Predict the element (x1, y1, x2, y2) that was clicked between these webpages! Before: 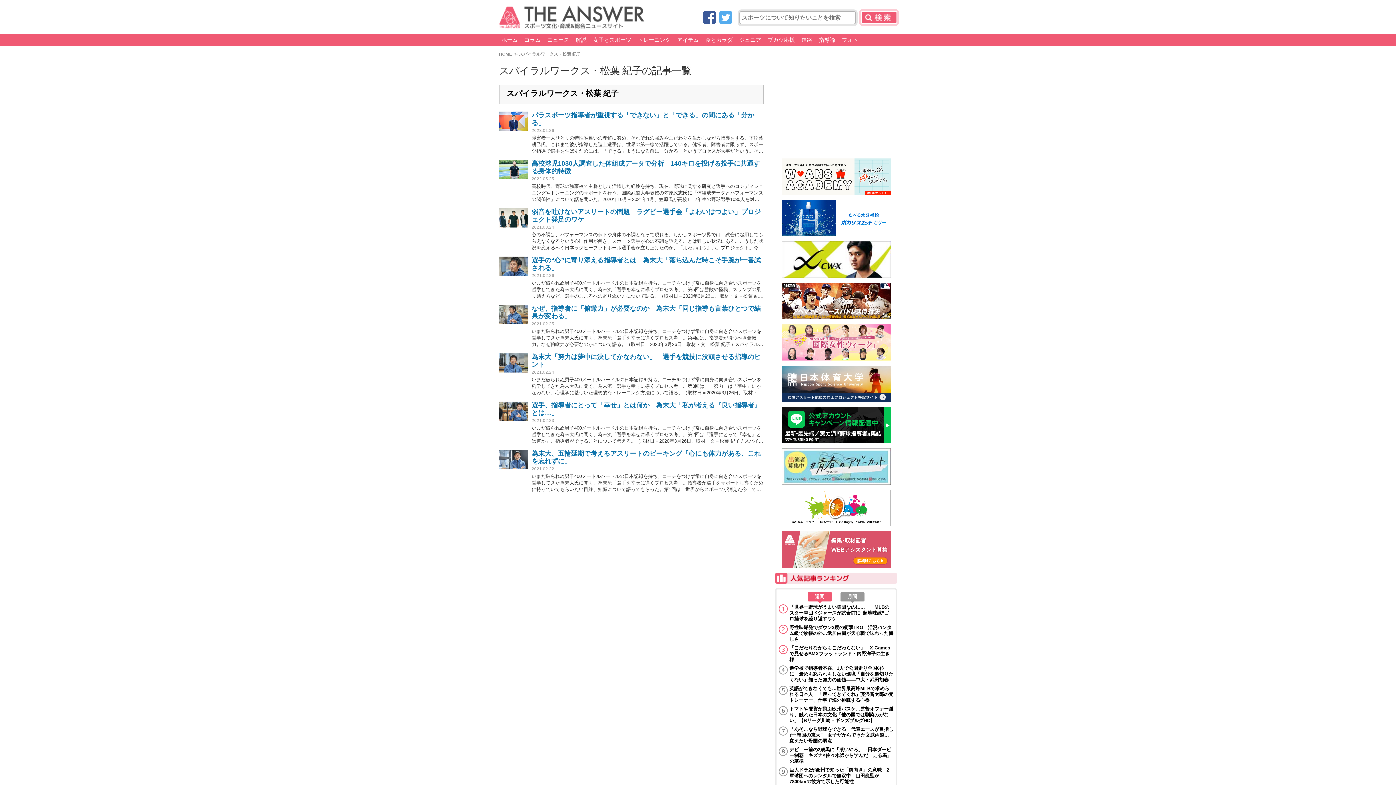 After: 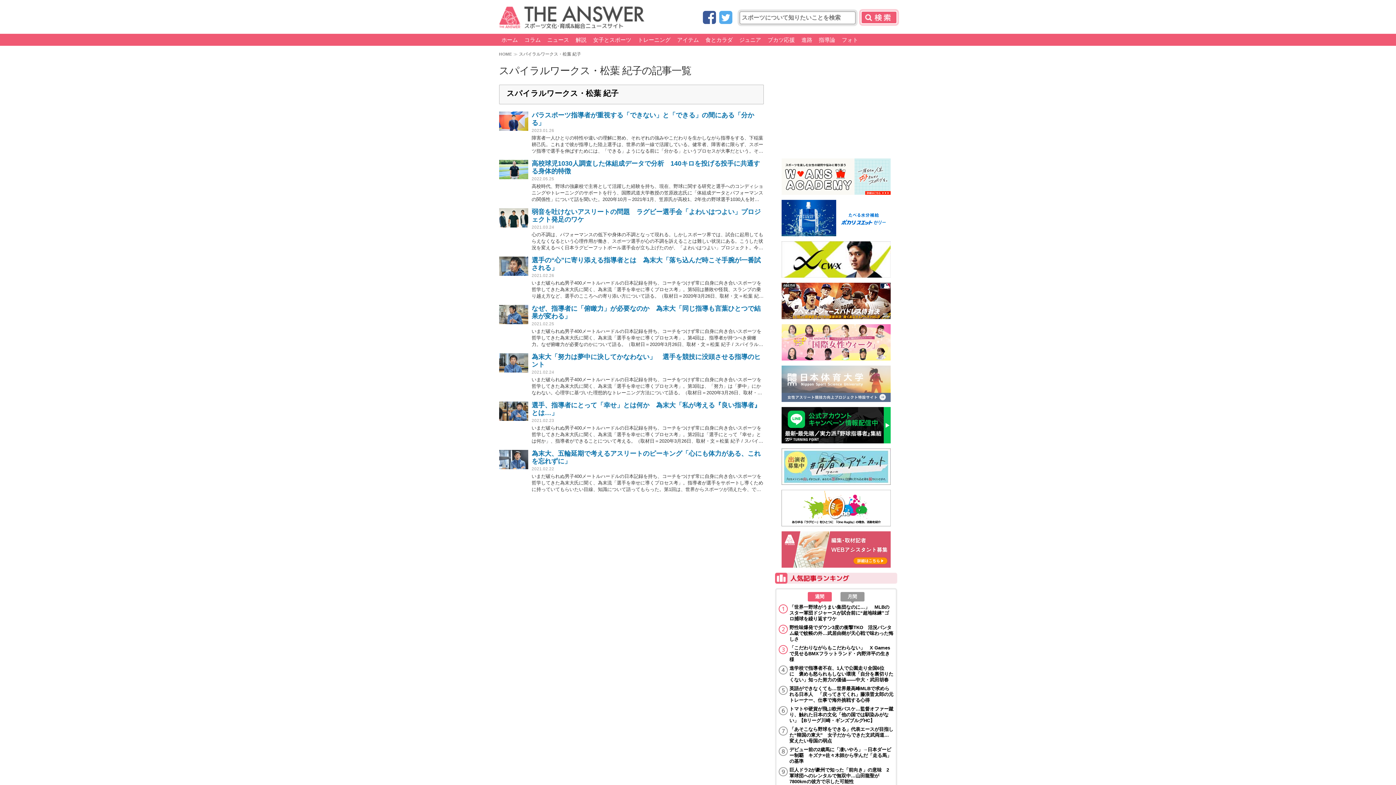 Action: bbox: (781, 397, 890, 403)